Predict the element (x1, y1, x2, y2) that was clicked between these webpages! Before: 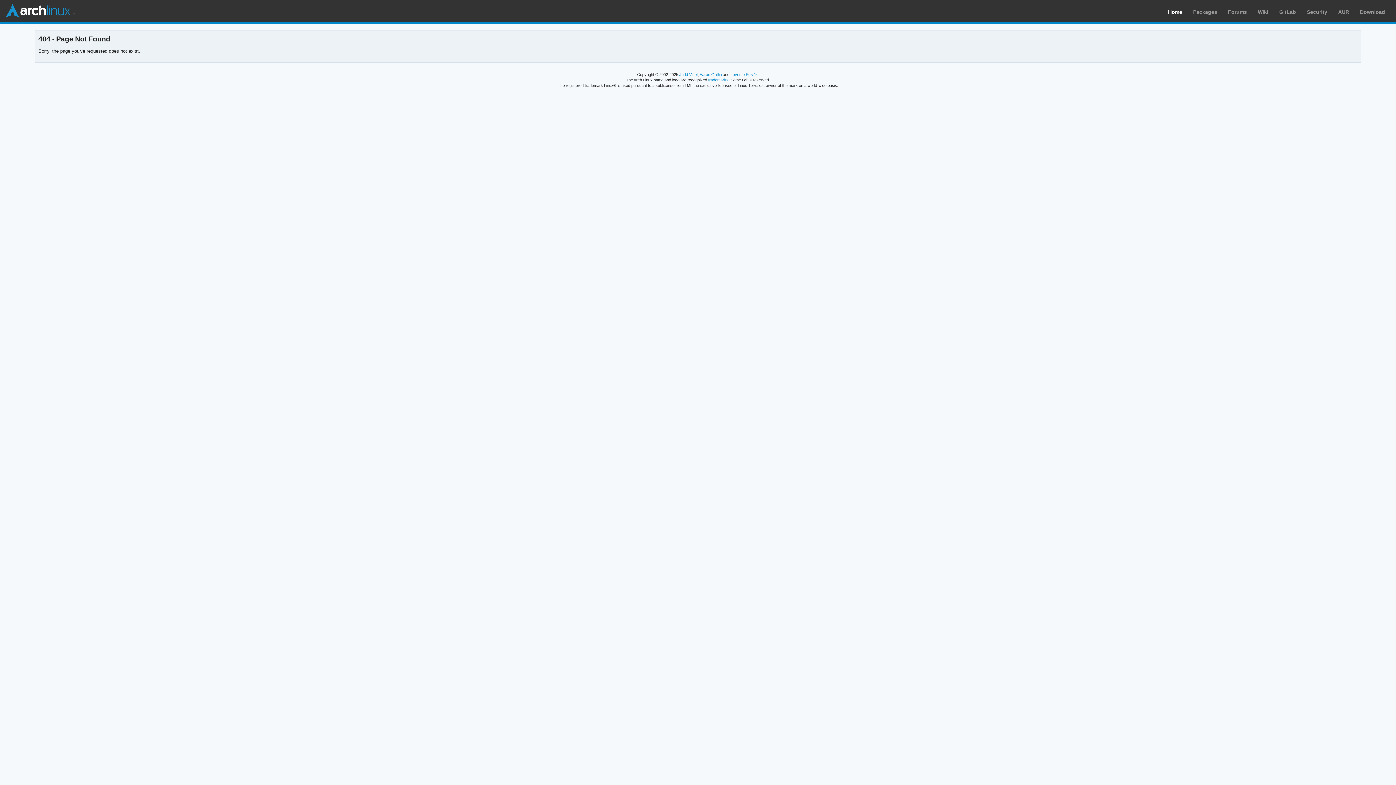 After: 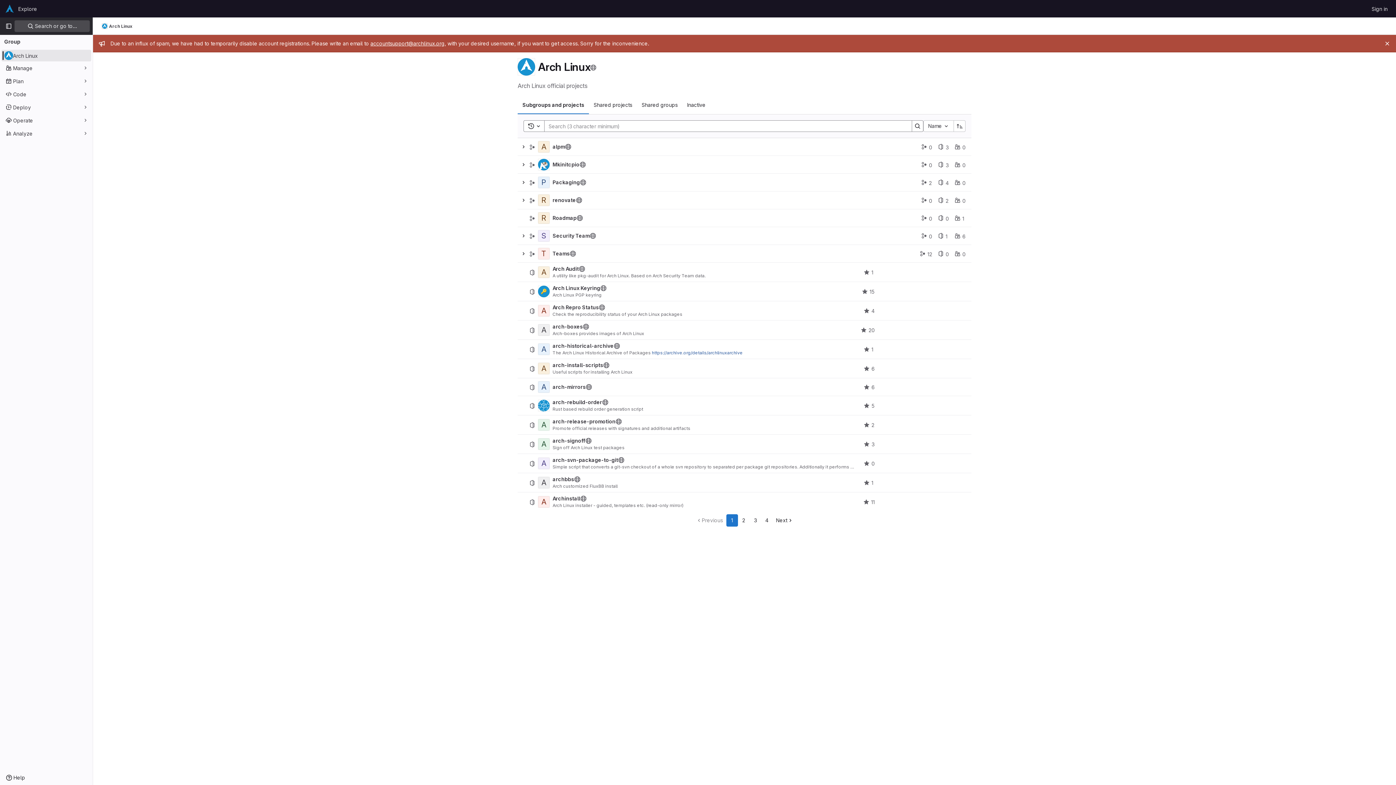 Action: label: GitLab bbox: (1279, 9, 1296, 14)